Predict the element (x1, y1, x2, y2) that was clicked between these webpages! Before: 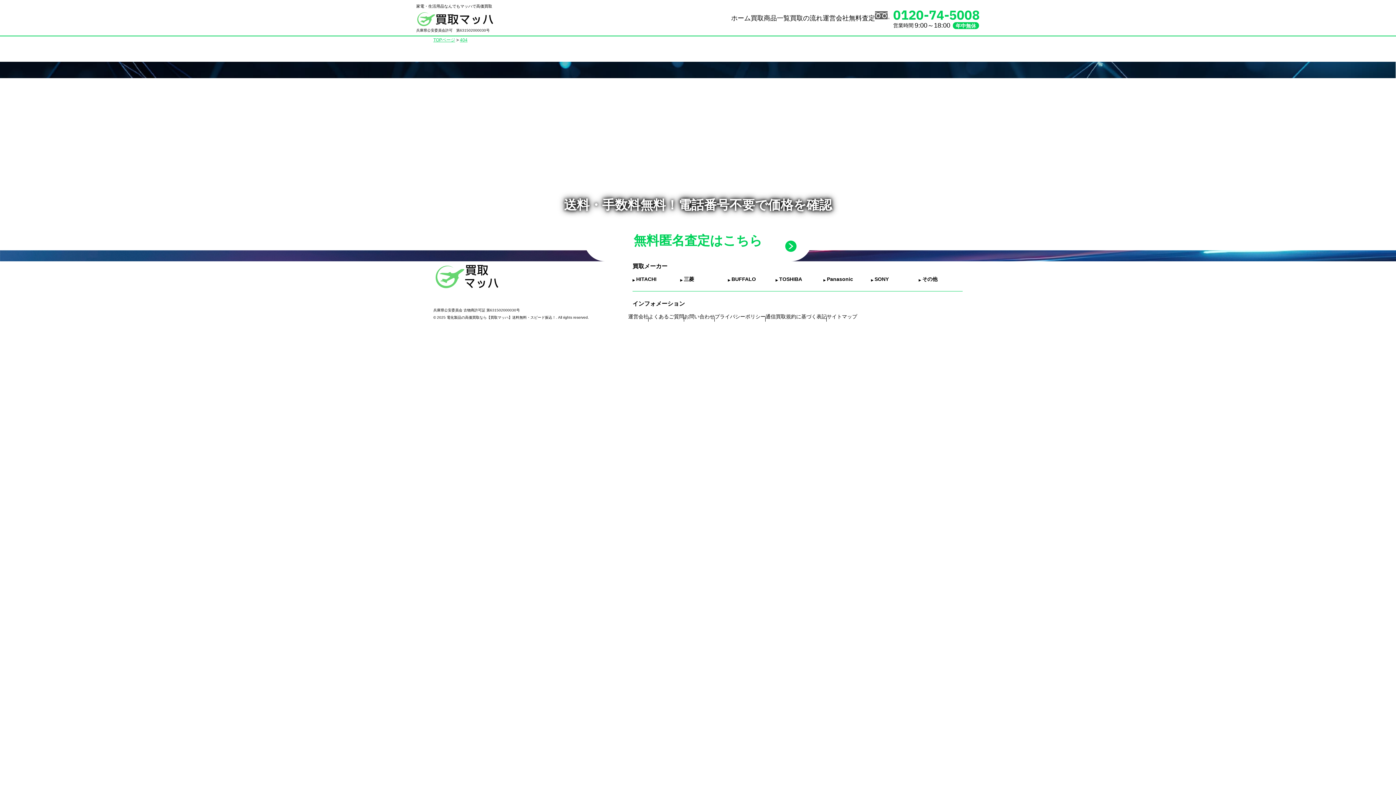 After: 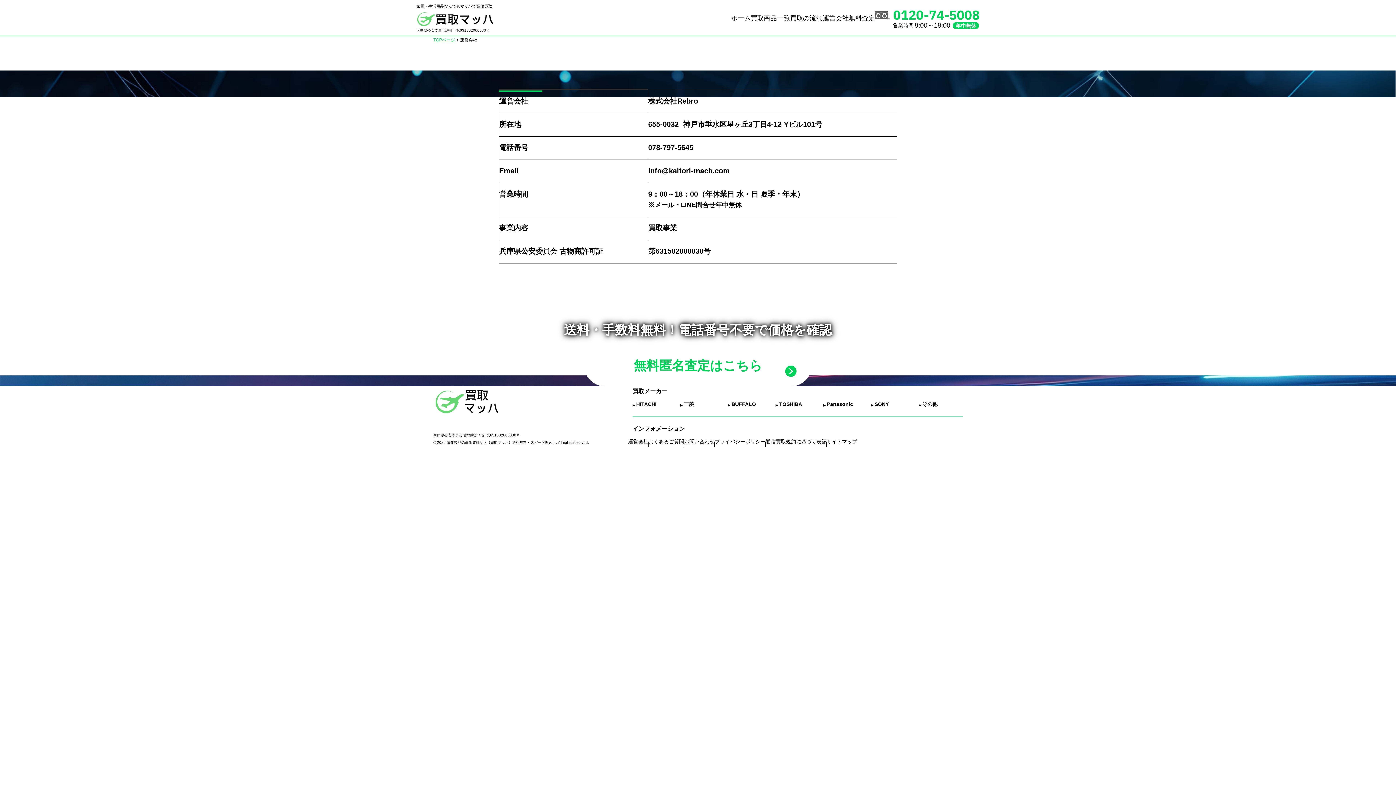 Action: bbox: (628, 312, 648, 321) label: 運営会社